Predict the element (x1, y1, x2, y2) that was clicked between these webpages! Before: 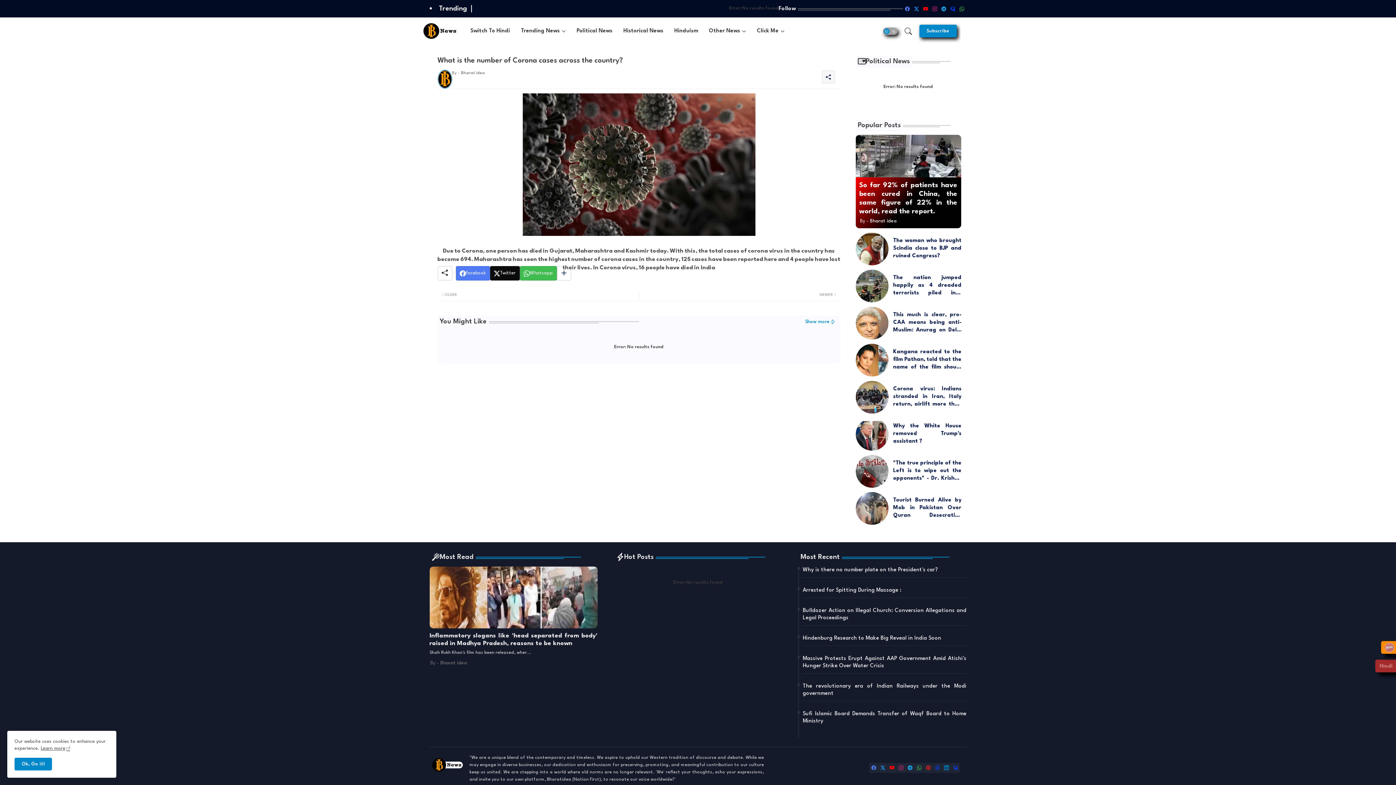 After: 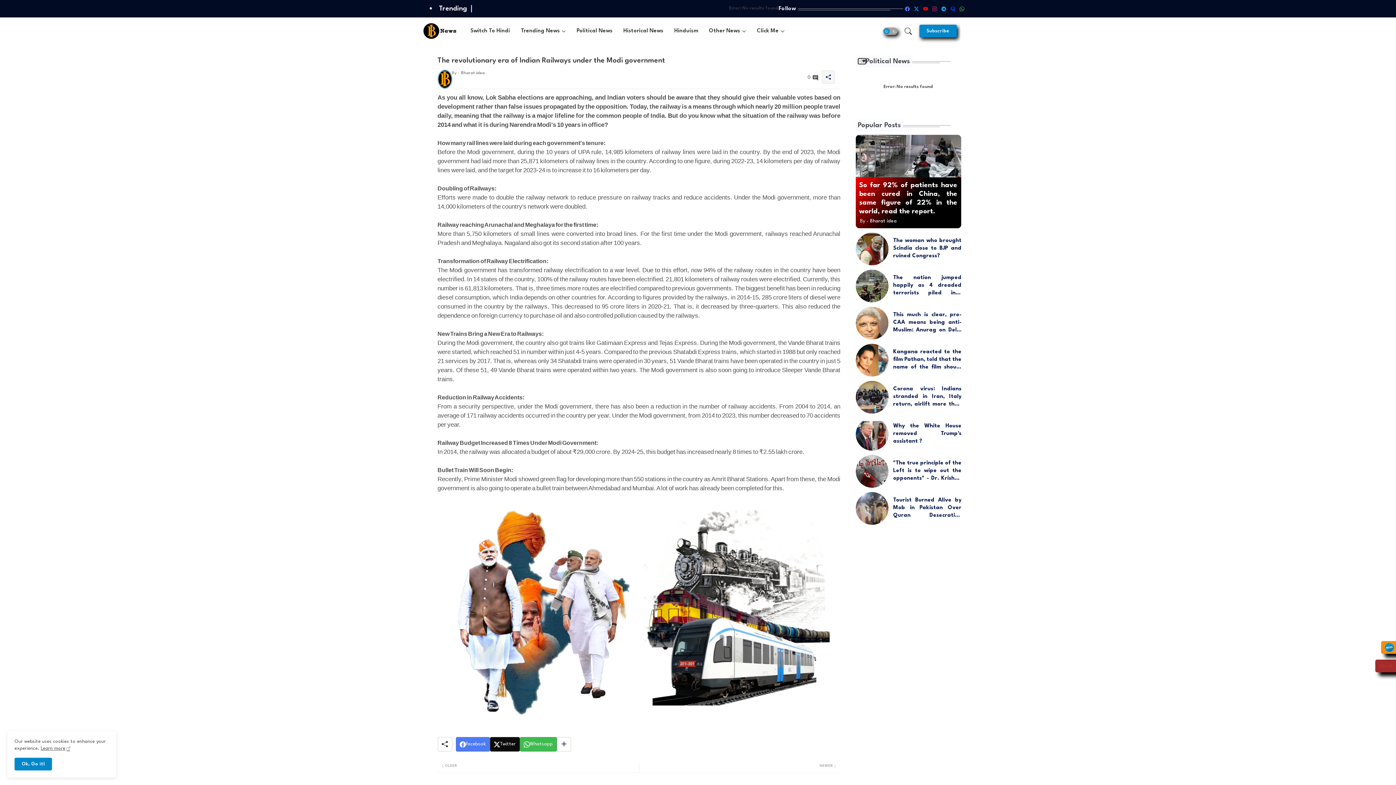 Action: label: The revolutionary era of Indian Railways under the Modi government bbox: (802, 683, 966, 697)